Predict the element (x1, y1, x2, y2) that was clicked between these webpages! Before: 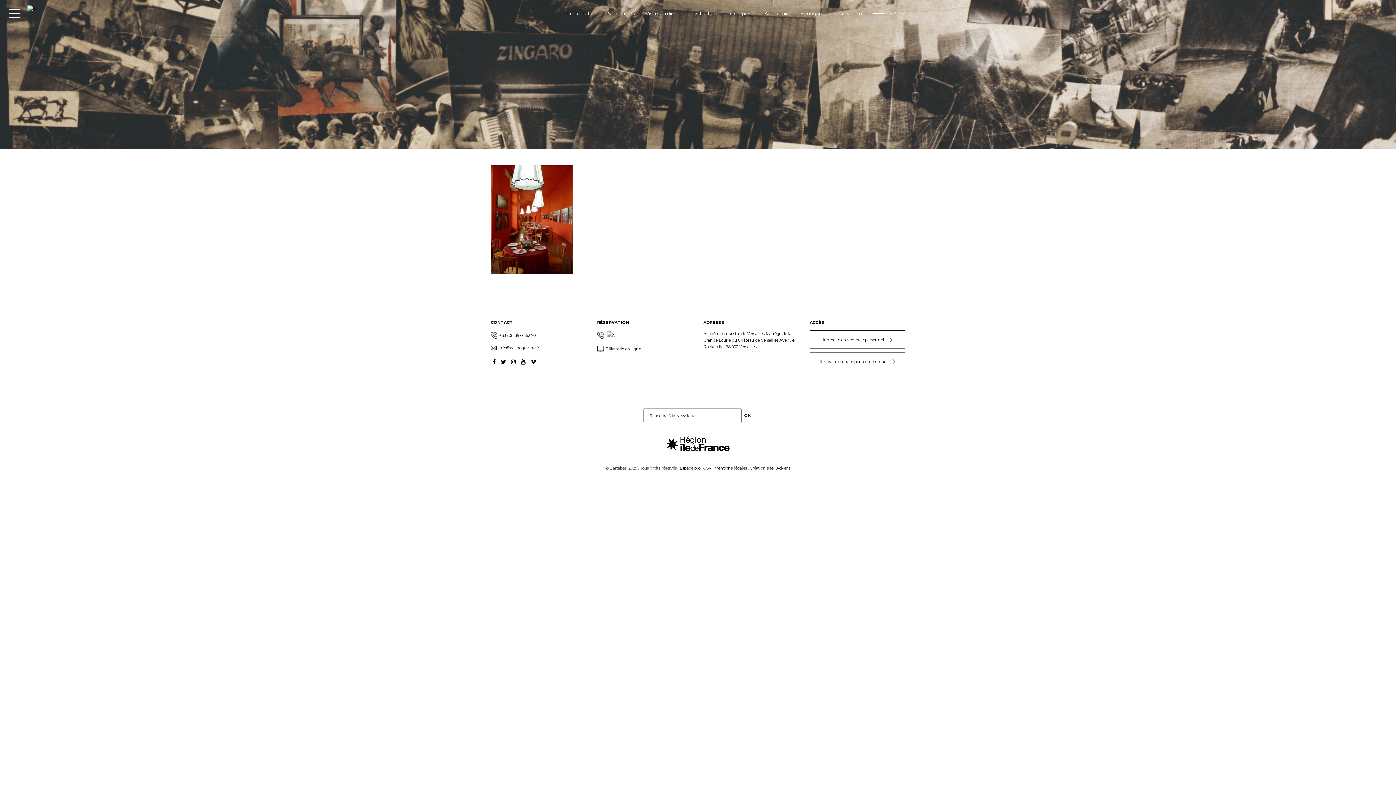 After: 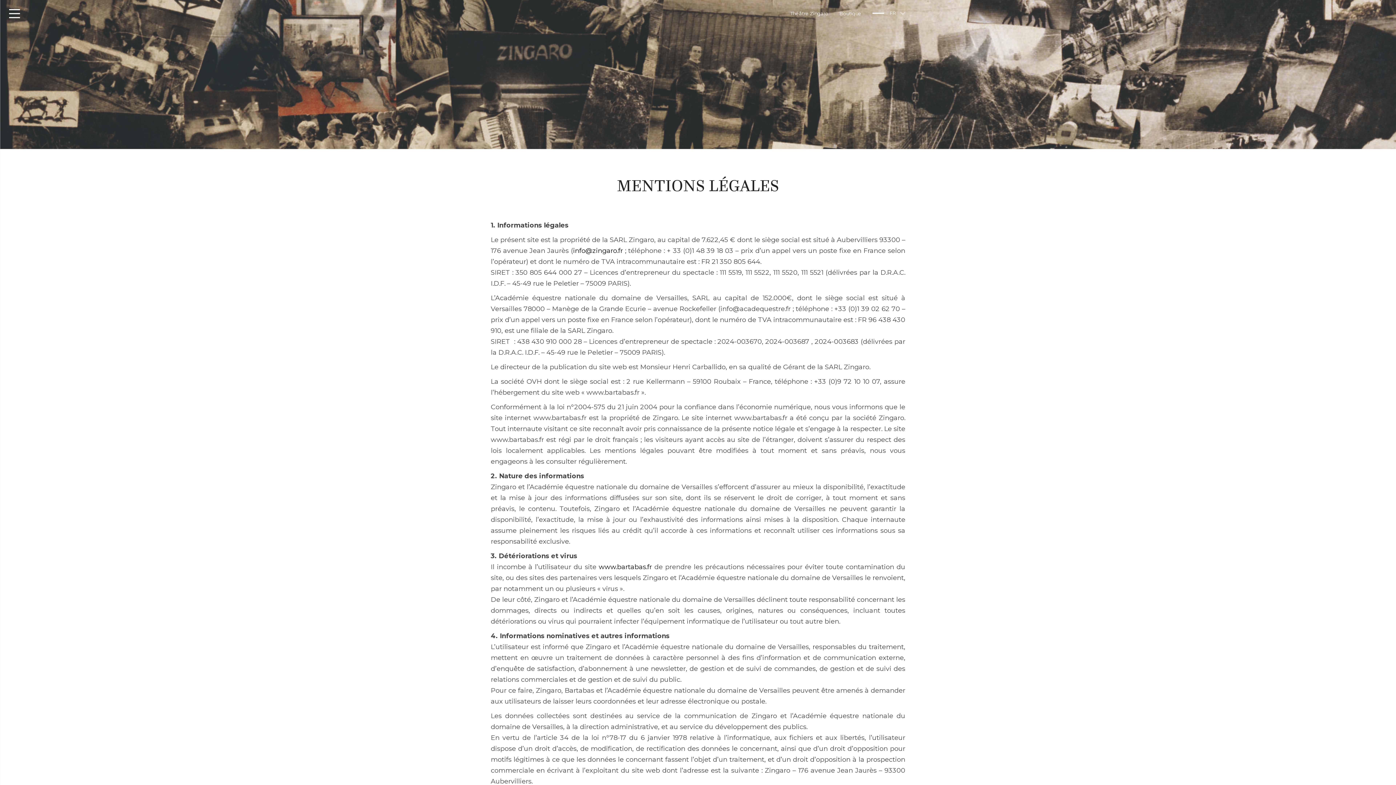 Action: bbox: (714, 460, 747, 476) label: Mentions légales